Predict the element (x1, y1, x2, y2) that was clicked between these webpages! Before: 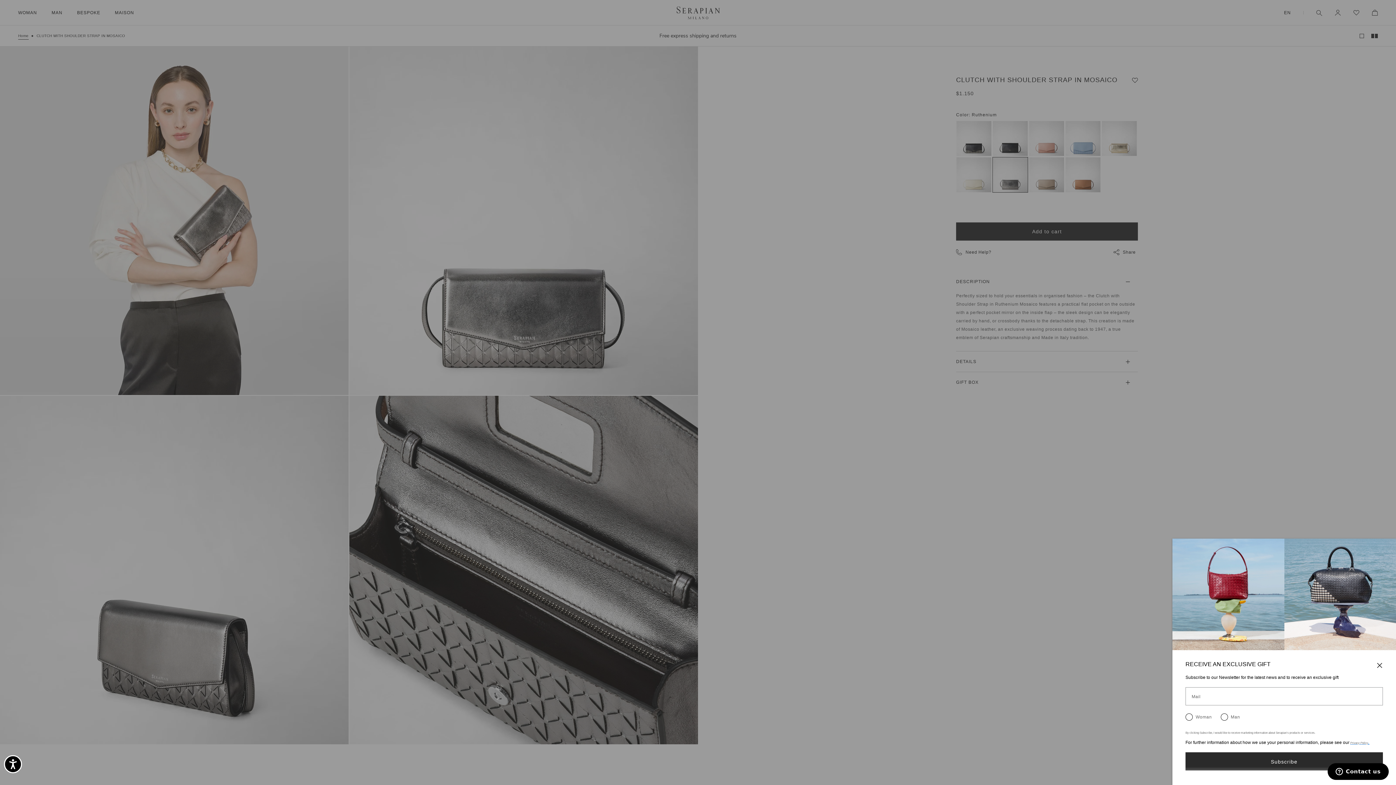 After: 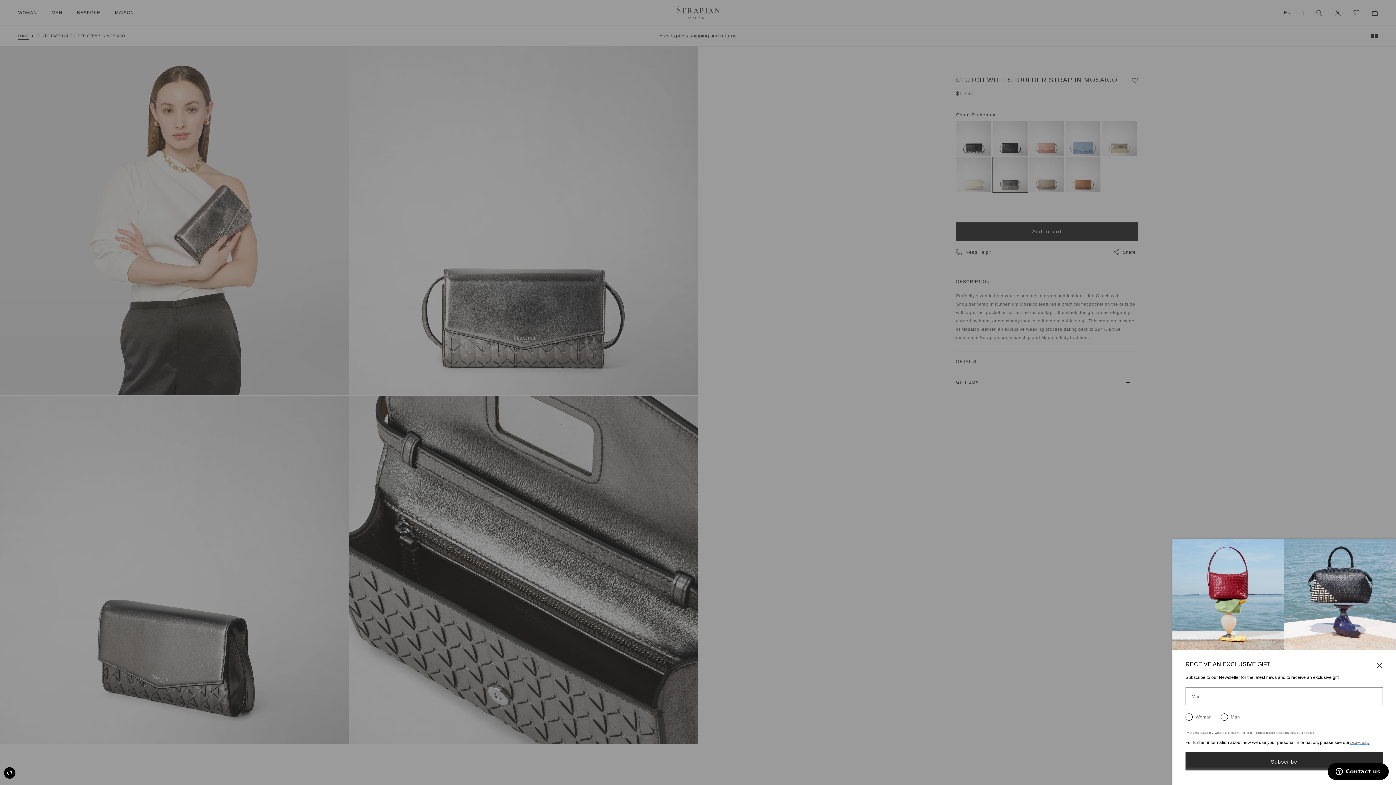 Action: bbox: (4, 755, 22, 773) label: Accessibility